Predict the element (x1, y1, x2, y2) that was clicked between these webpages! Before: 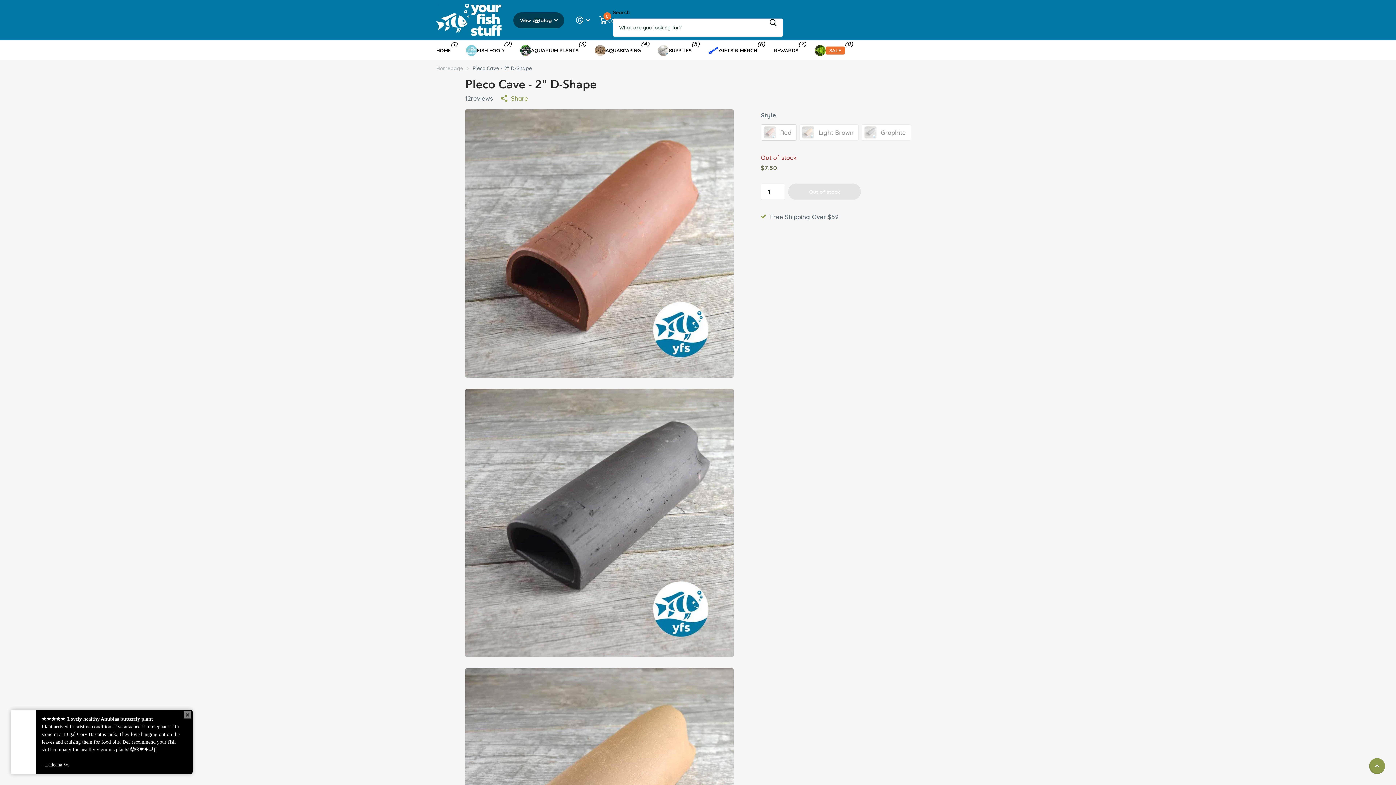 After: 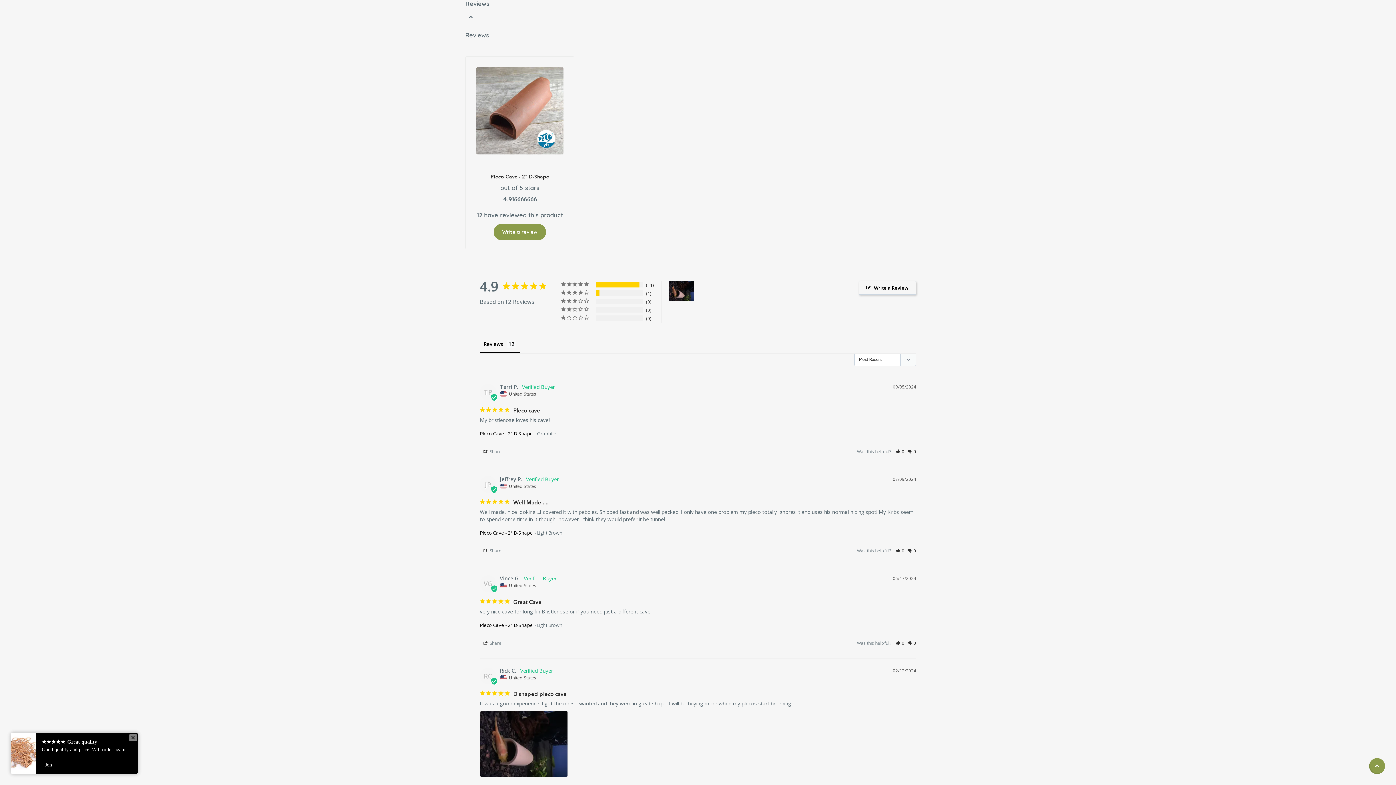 Action: bbox: (465, 92, 493, 104) label: 12
reviews